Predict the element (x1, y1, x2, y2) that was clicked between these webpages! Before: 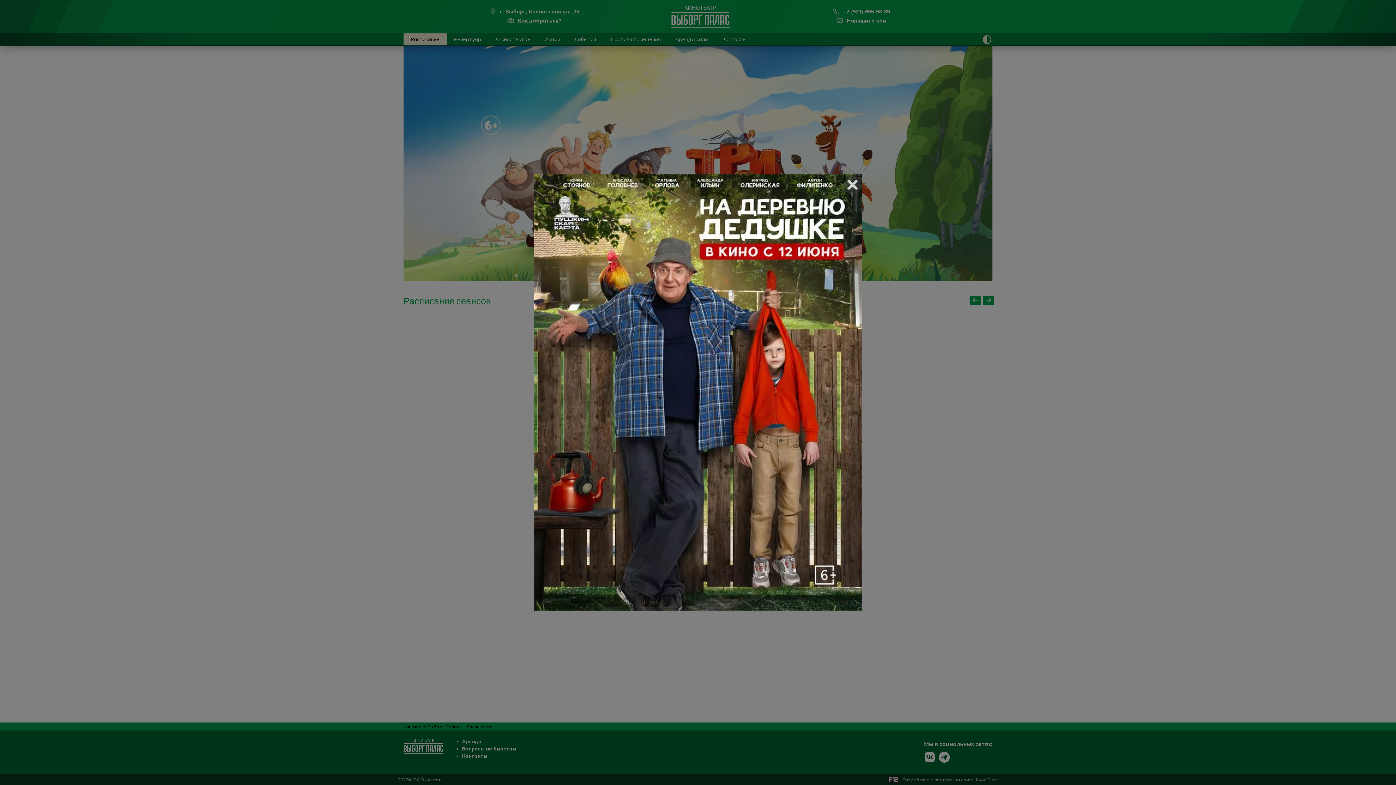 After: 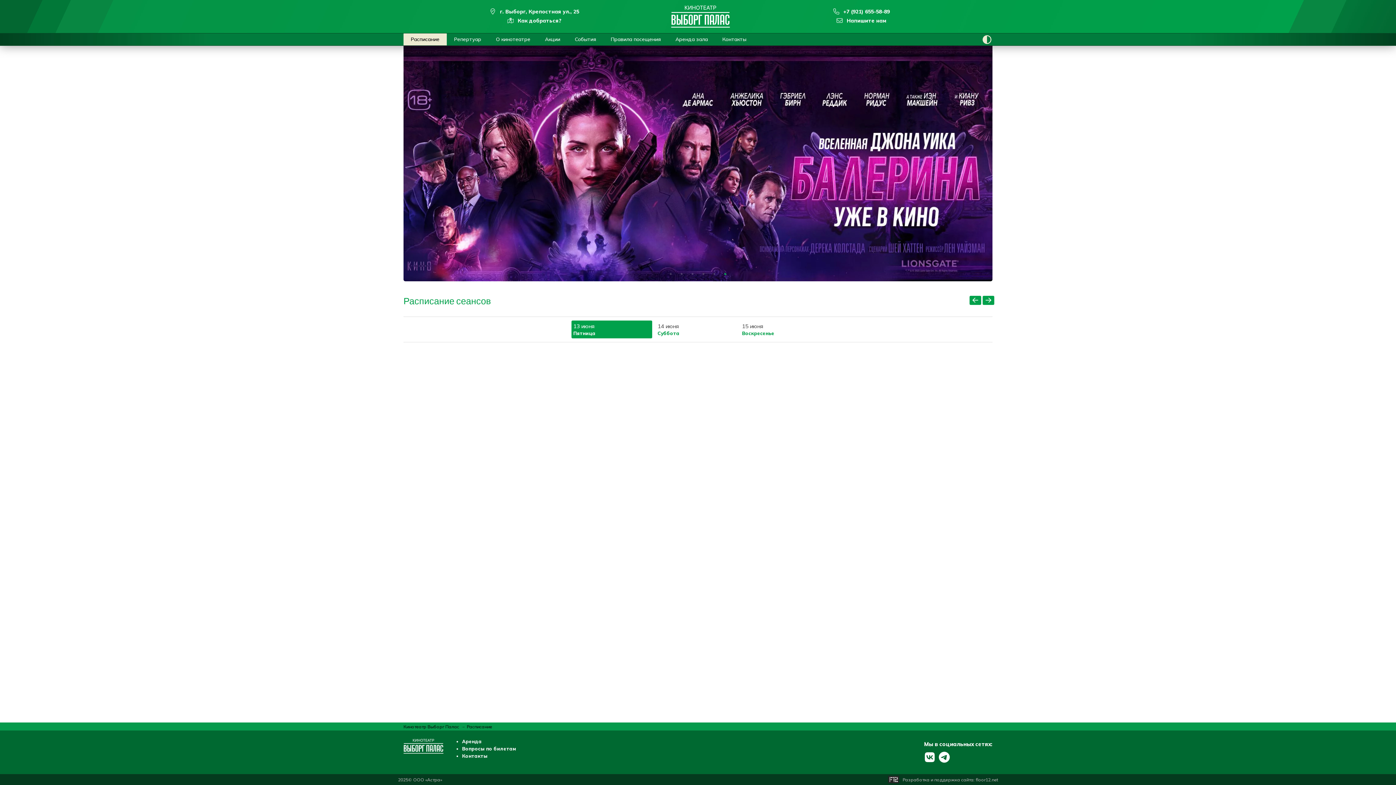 Action: bbox: (843, 176, 861, 194) label: Close